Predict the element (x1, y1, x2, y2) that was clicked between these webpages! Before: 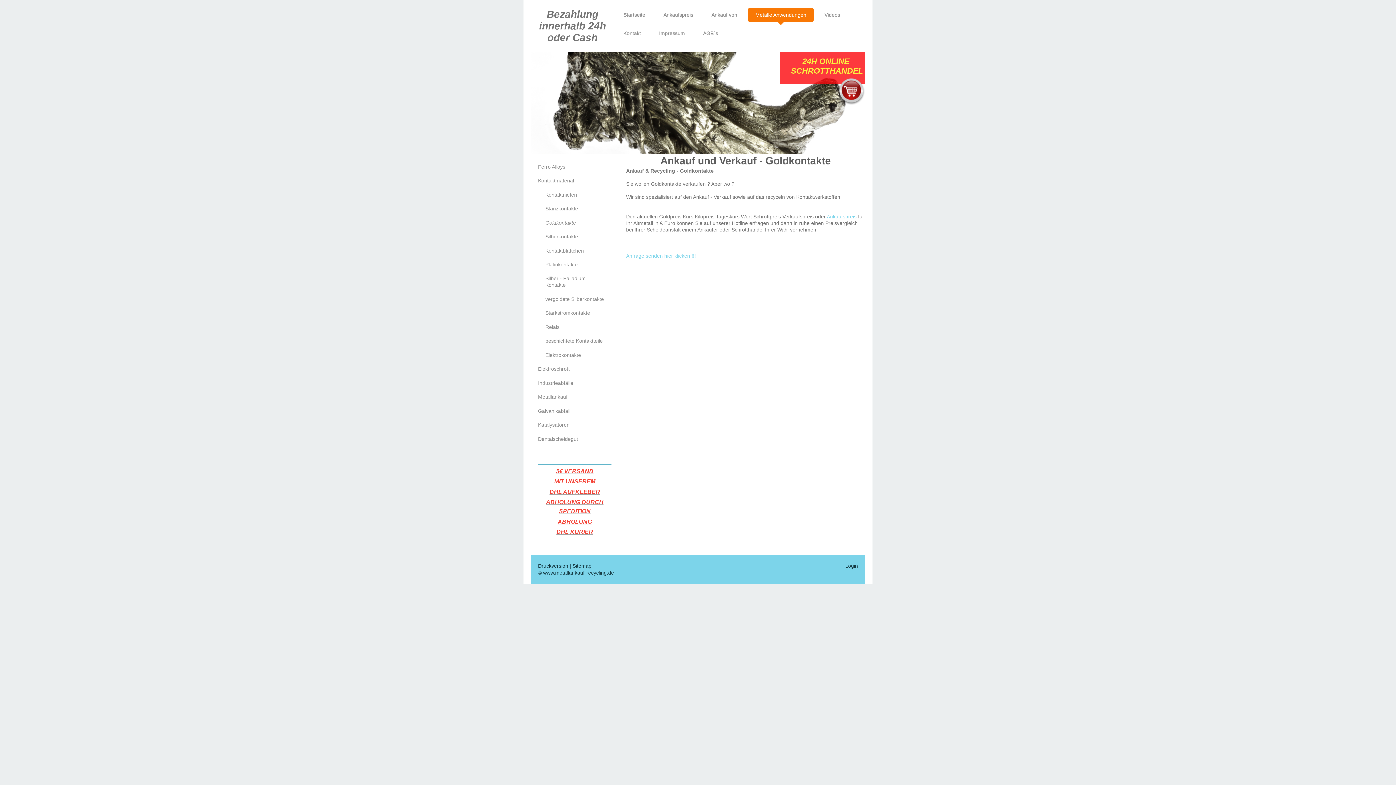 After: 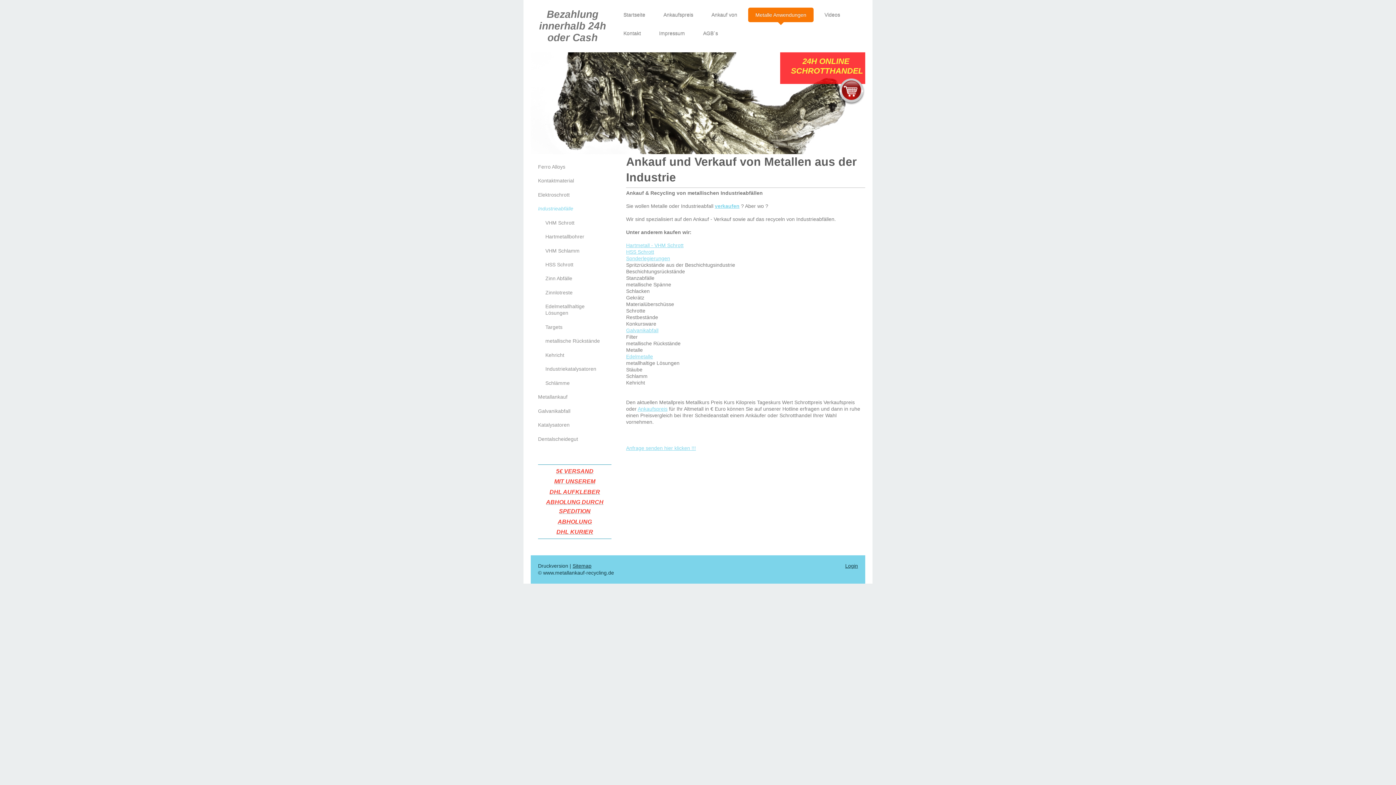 Action: bbox: (538, 377, 611, 388) label: Industrieabfälle